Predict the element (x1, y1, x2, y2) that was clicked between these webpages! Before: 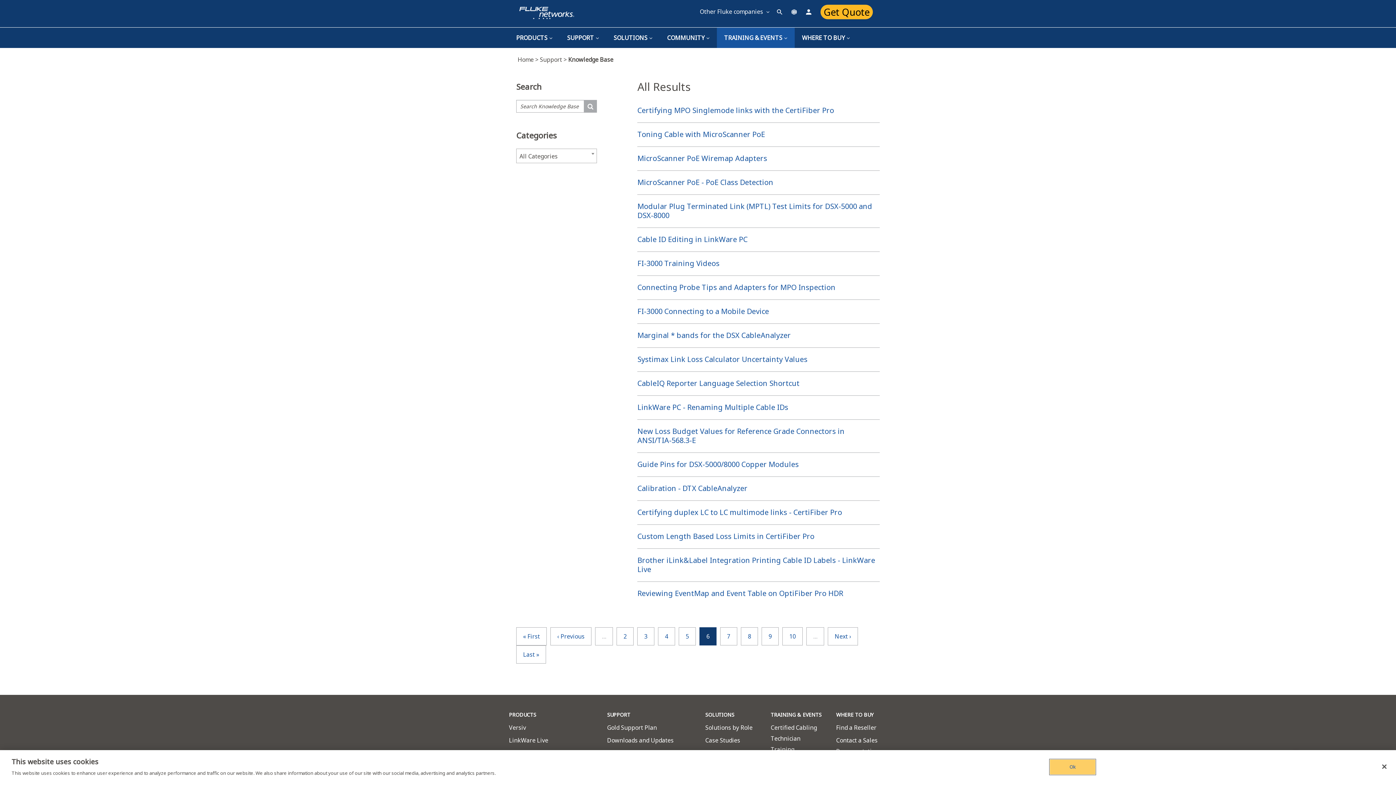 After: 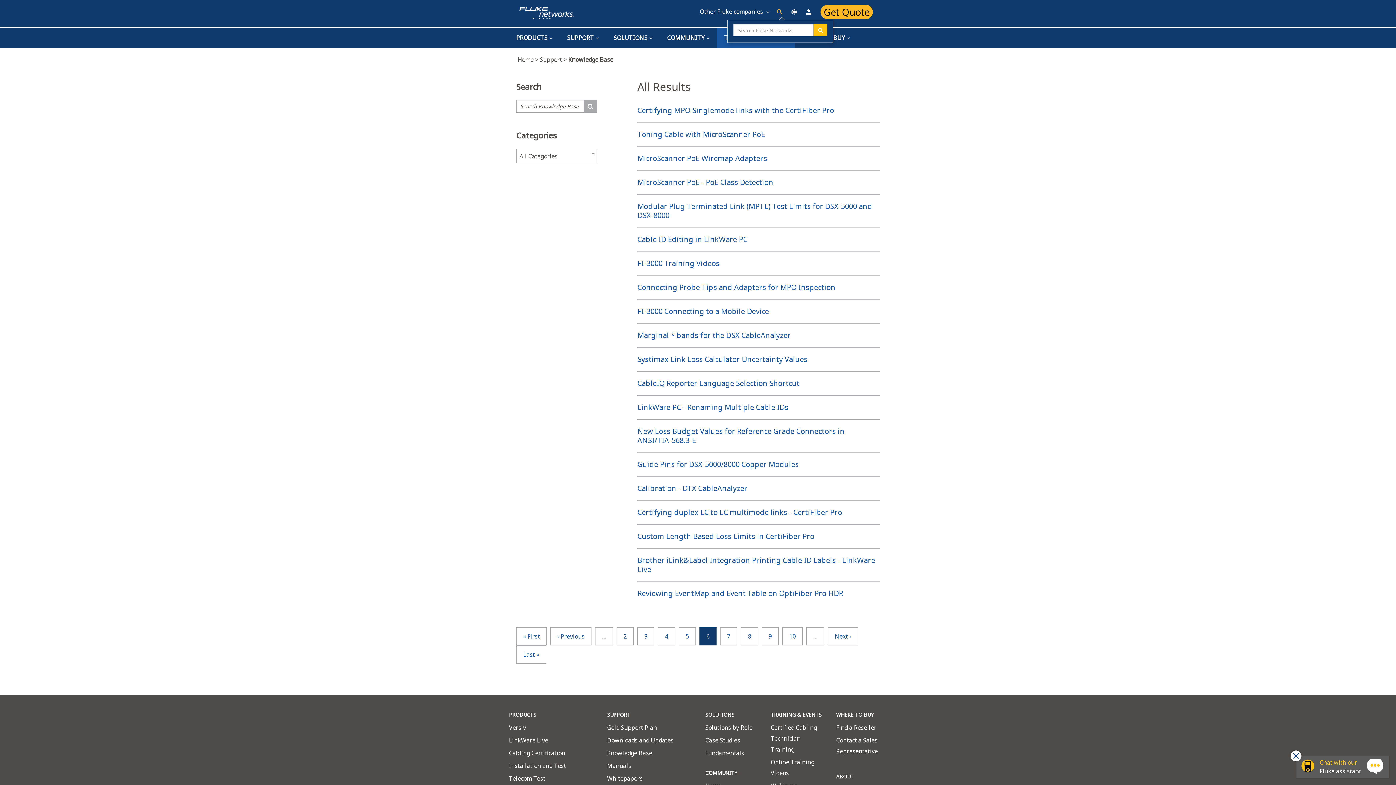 Action: bbox: (777, 9, 784, 16)